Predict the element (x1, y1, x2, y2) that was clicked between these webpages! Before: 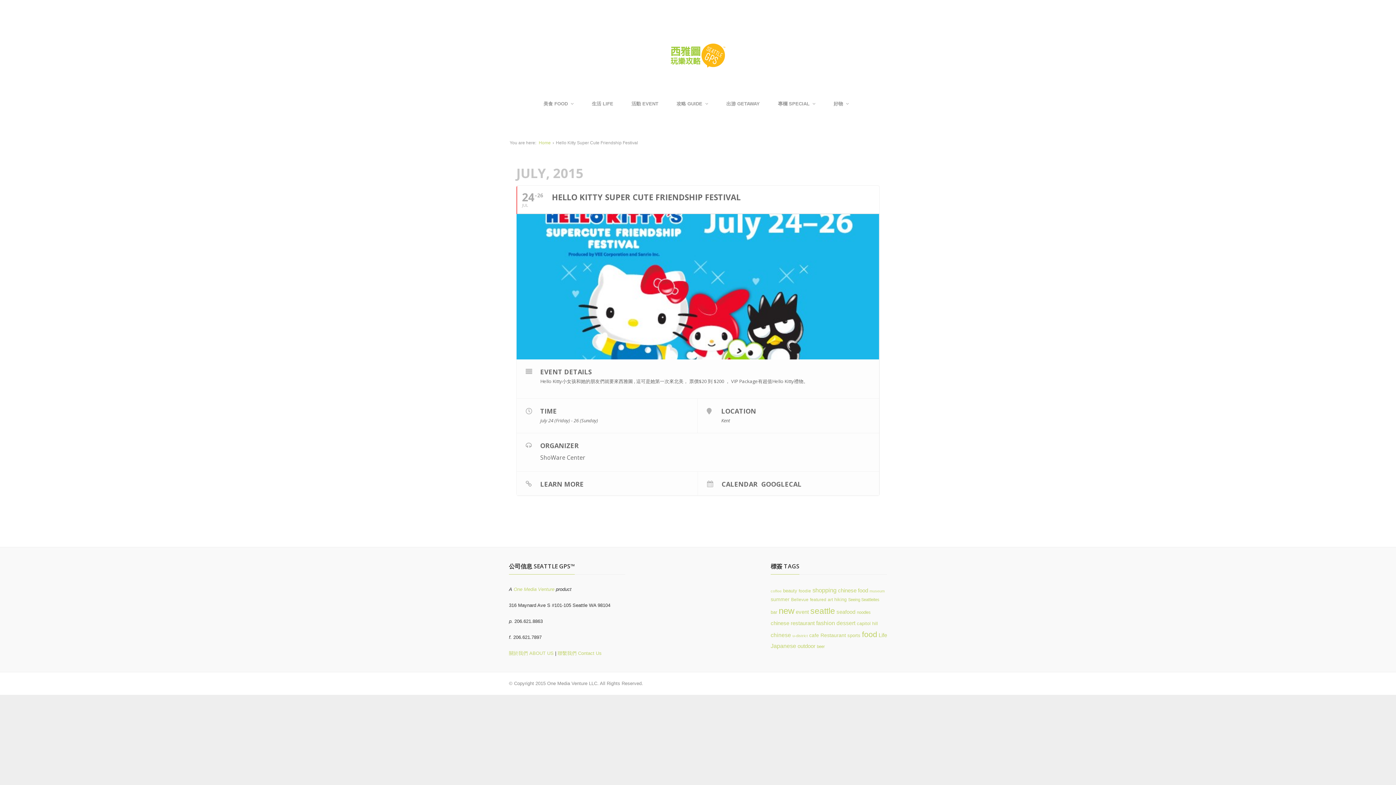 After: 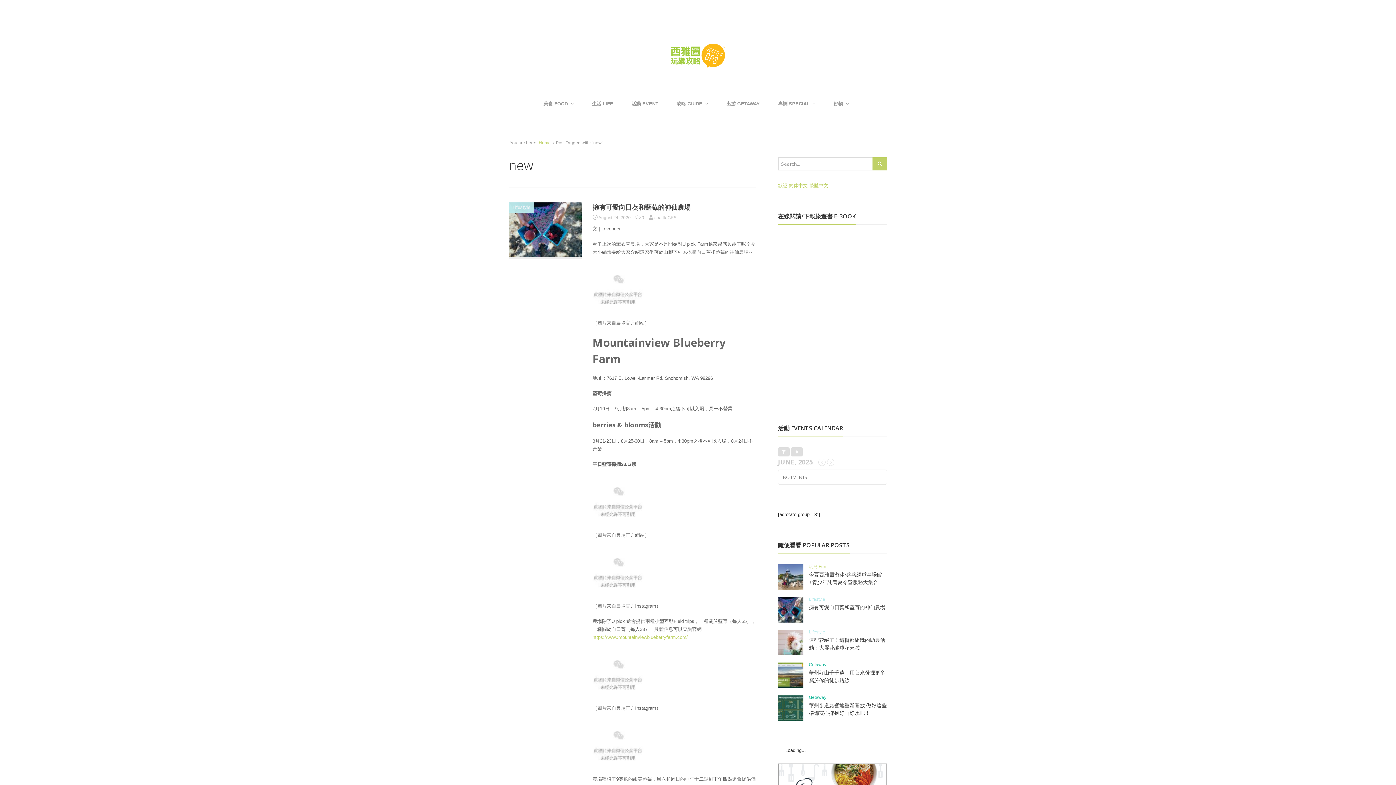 Action: label: new (76 items) bbox: (778, 606, 794, 616)